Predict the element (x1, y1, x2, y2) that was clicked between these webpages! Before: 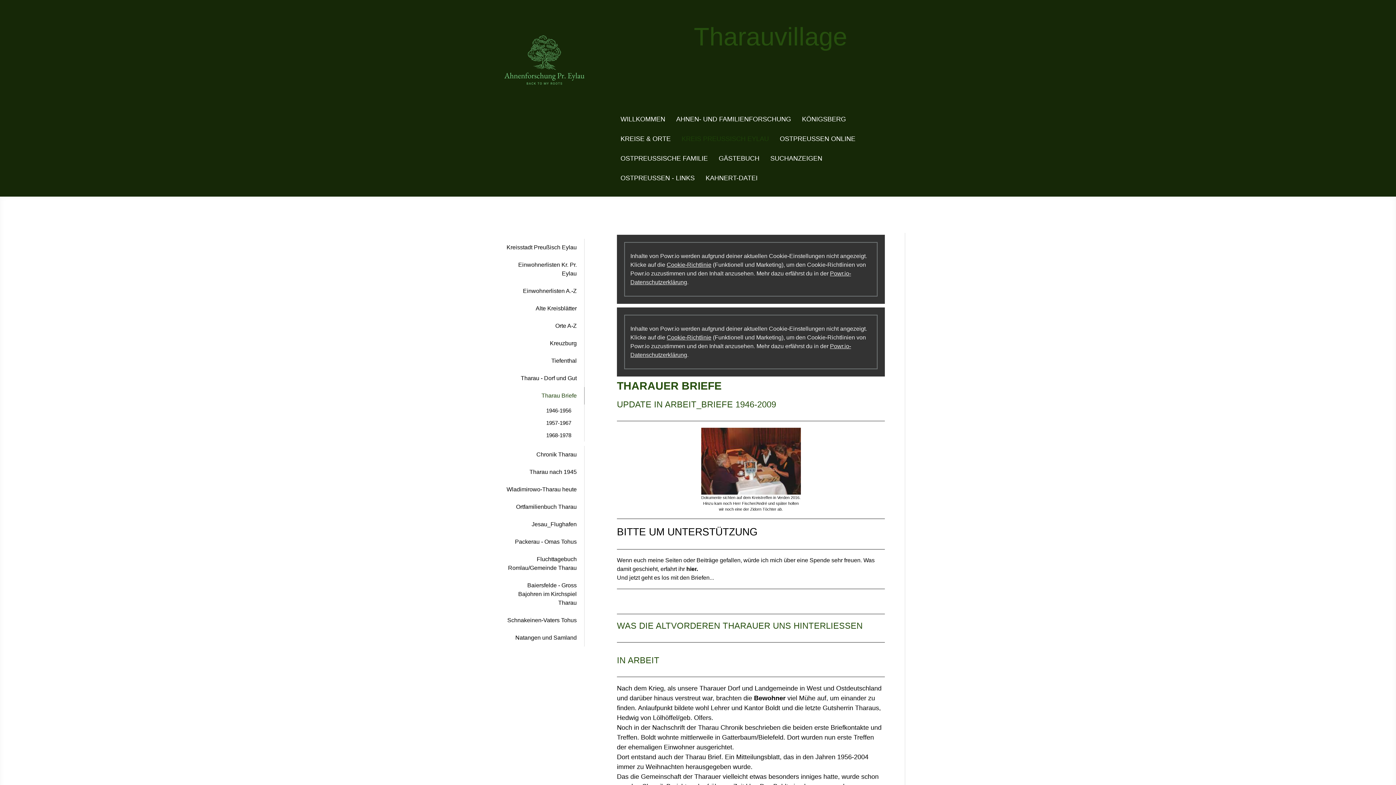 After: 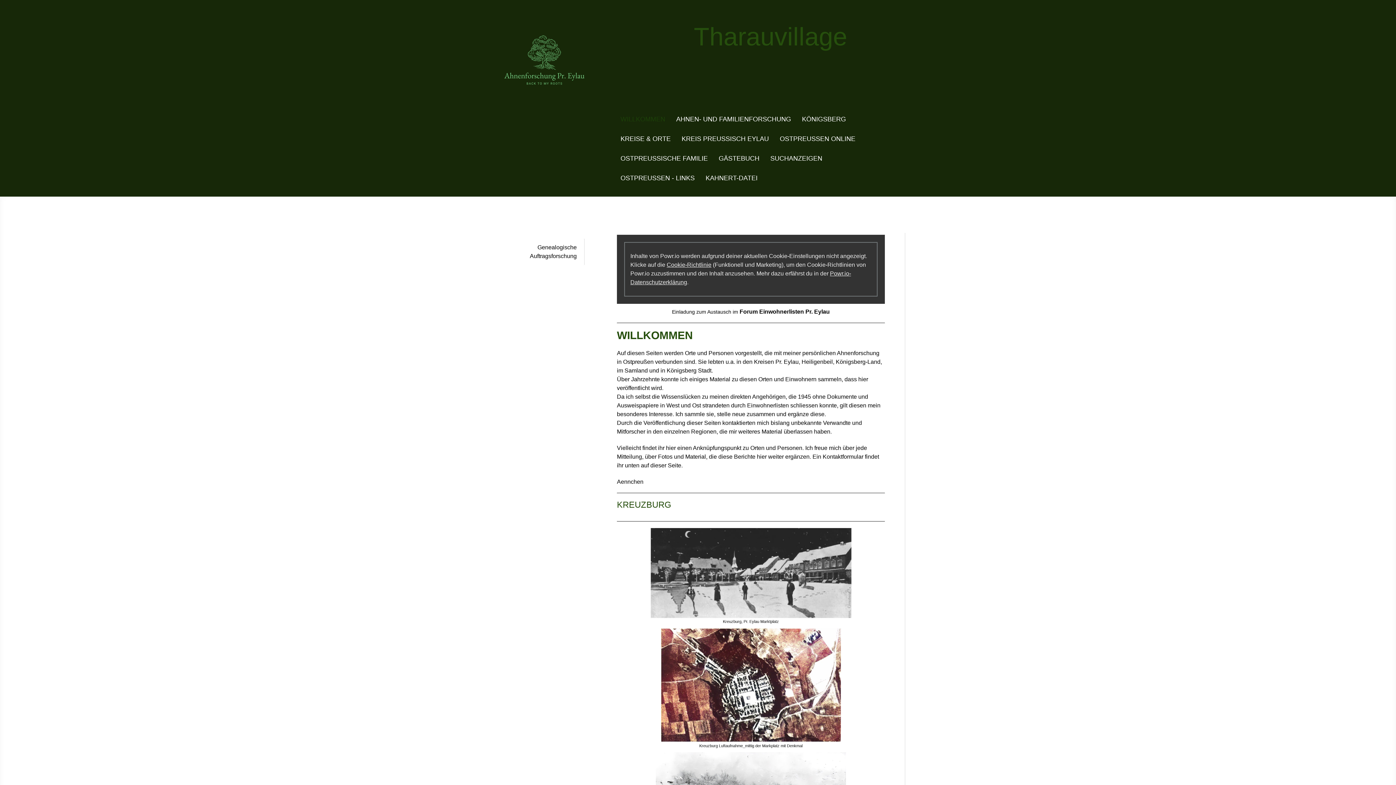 Action: bbox: (686, 566, 696, 572) label: hier